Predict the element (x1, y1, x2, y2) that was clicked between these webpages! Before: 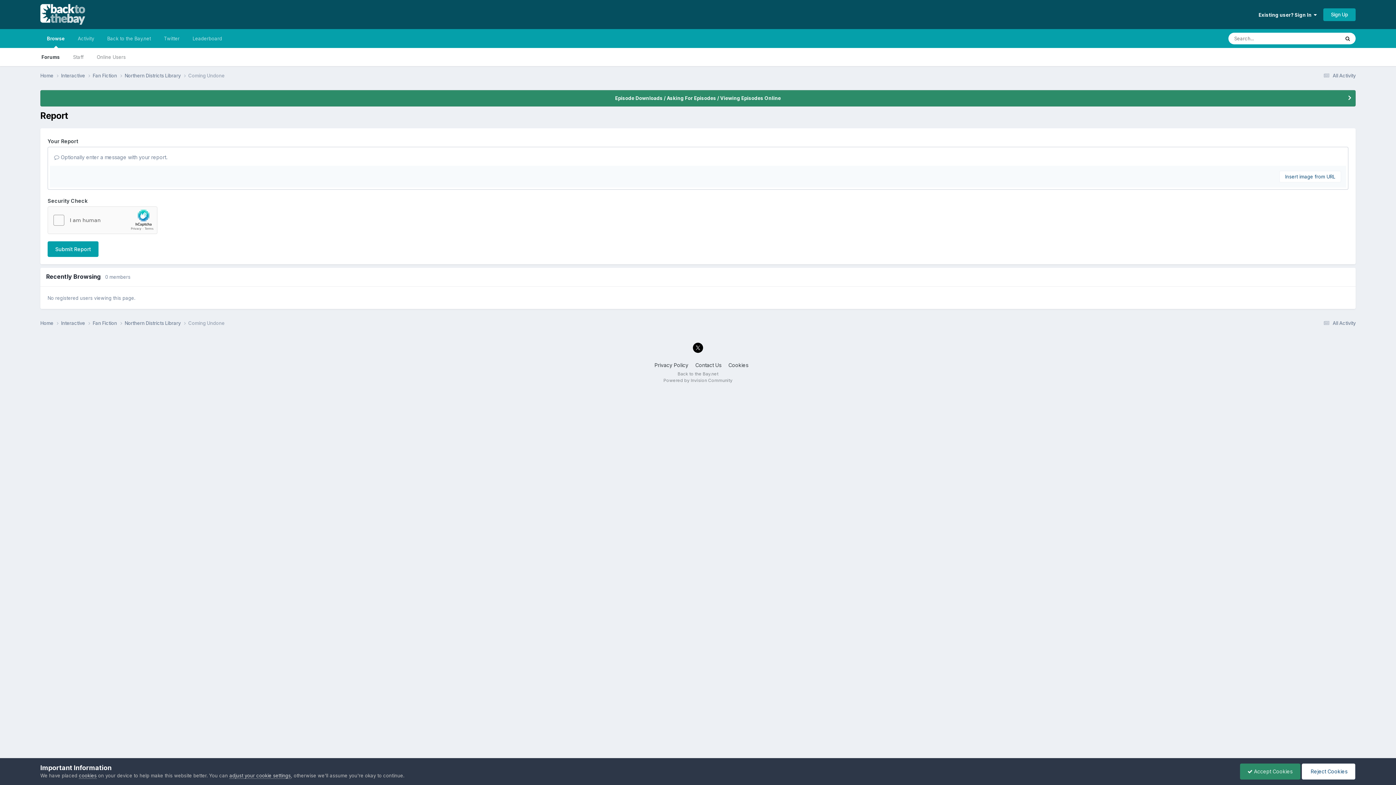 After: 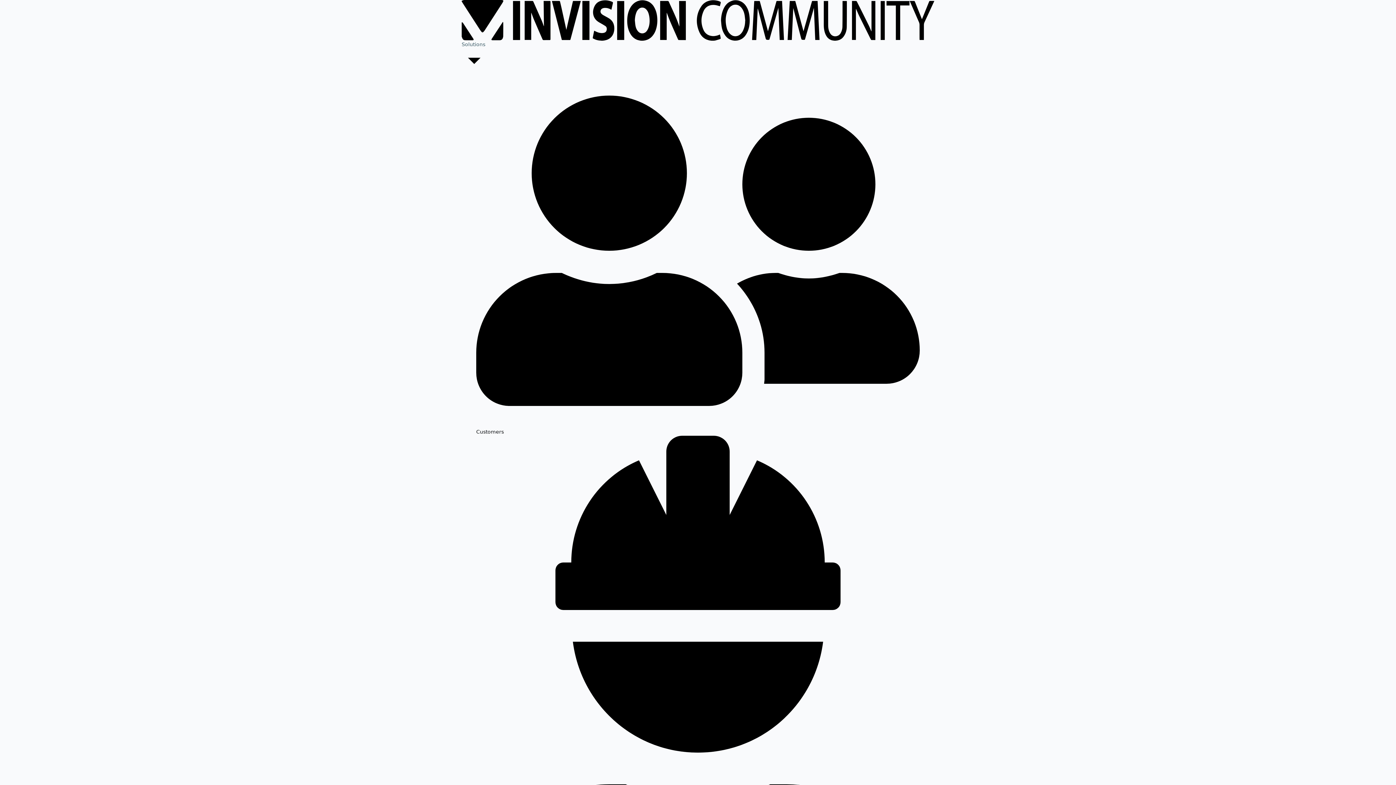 Action: label: Powered by Invision Community bbox: (663, 377, 732, 383)